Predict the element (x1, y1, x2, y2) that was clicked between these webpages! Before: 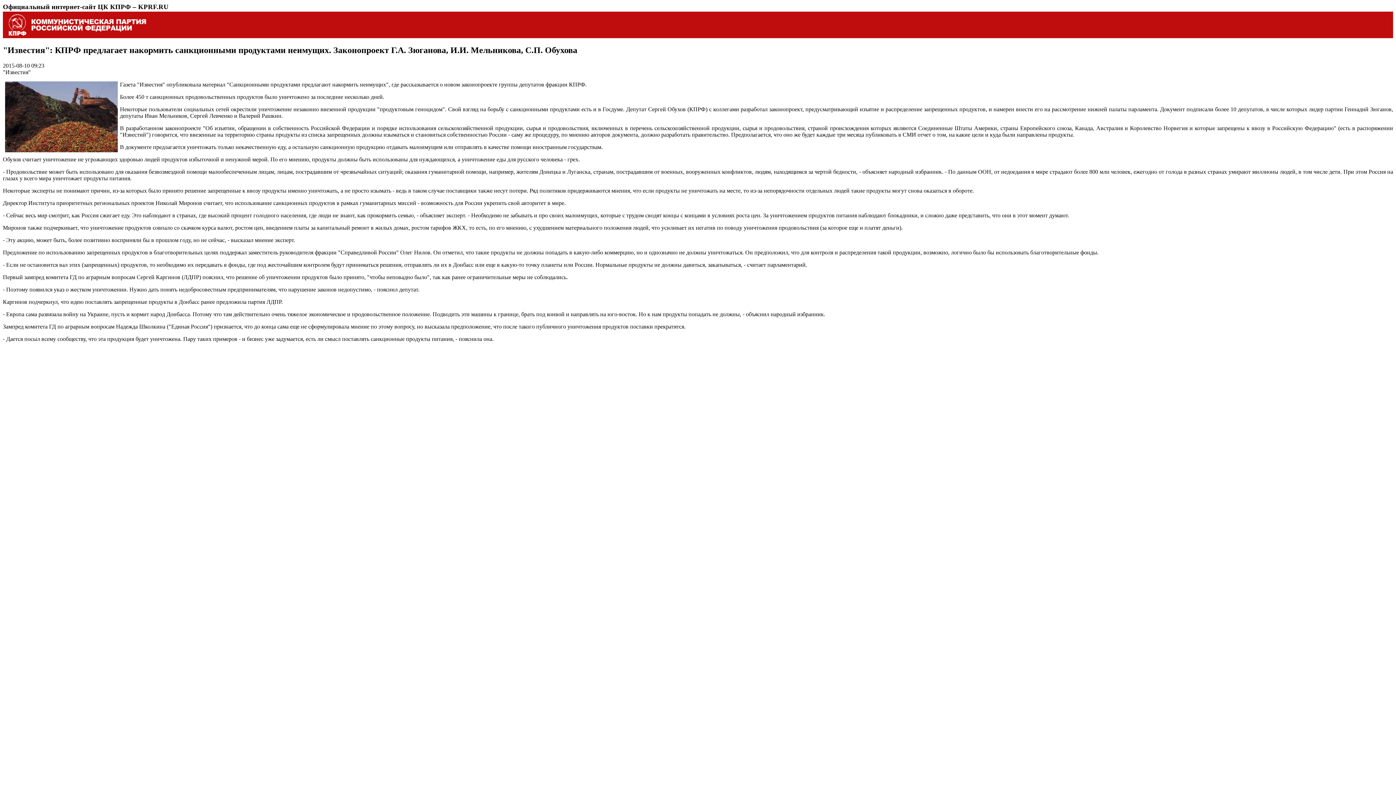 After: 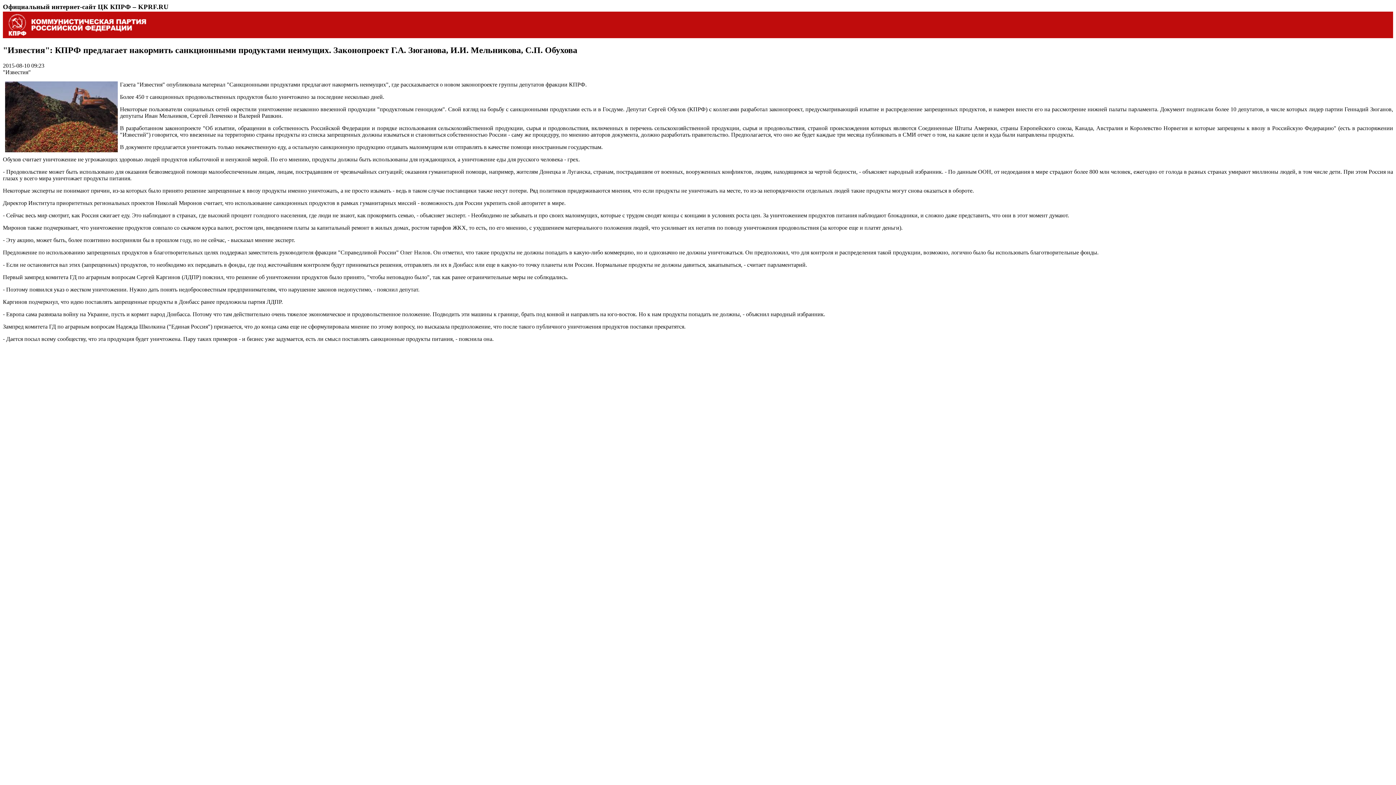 Action: label: Более 450 т санкционных продовольственных продуктов было уничтожено за последние несколько дней. bbox: (120, 93, 384, 99)